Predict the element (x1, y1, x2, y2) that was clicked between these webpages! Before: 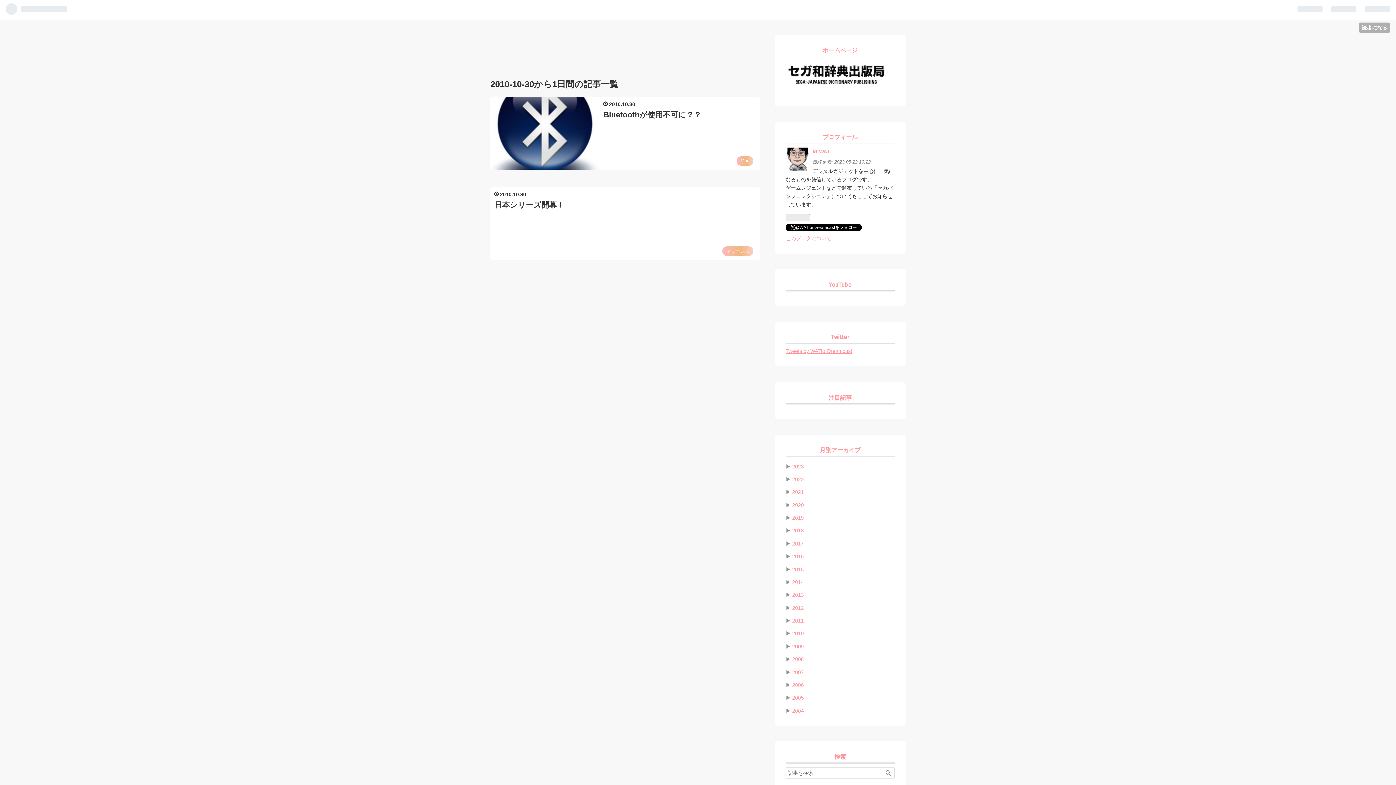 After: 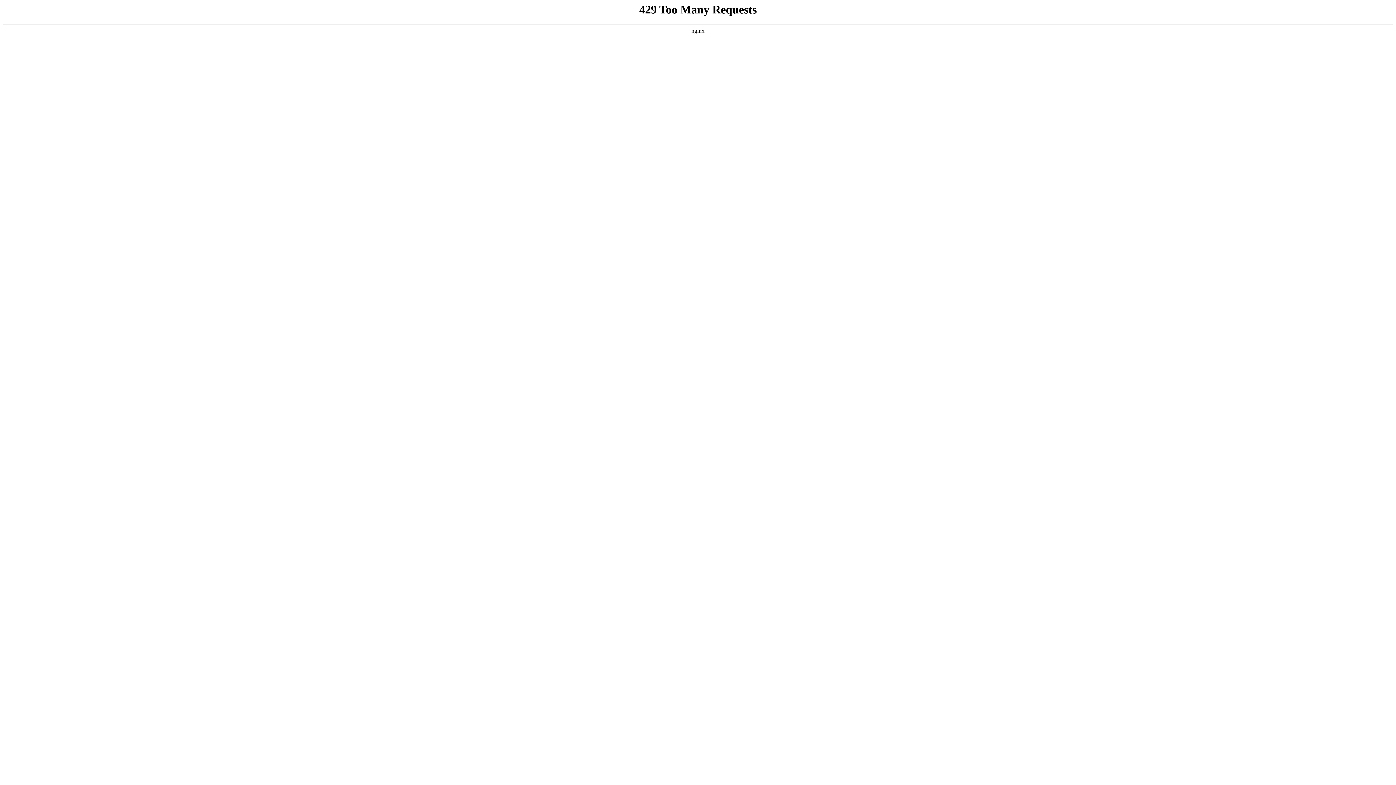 Action: bbox: (490, 97, 599, 169)